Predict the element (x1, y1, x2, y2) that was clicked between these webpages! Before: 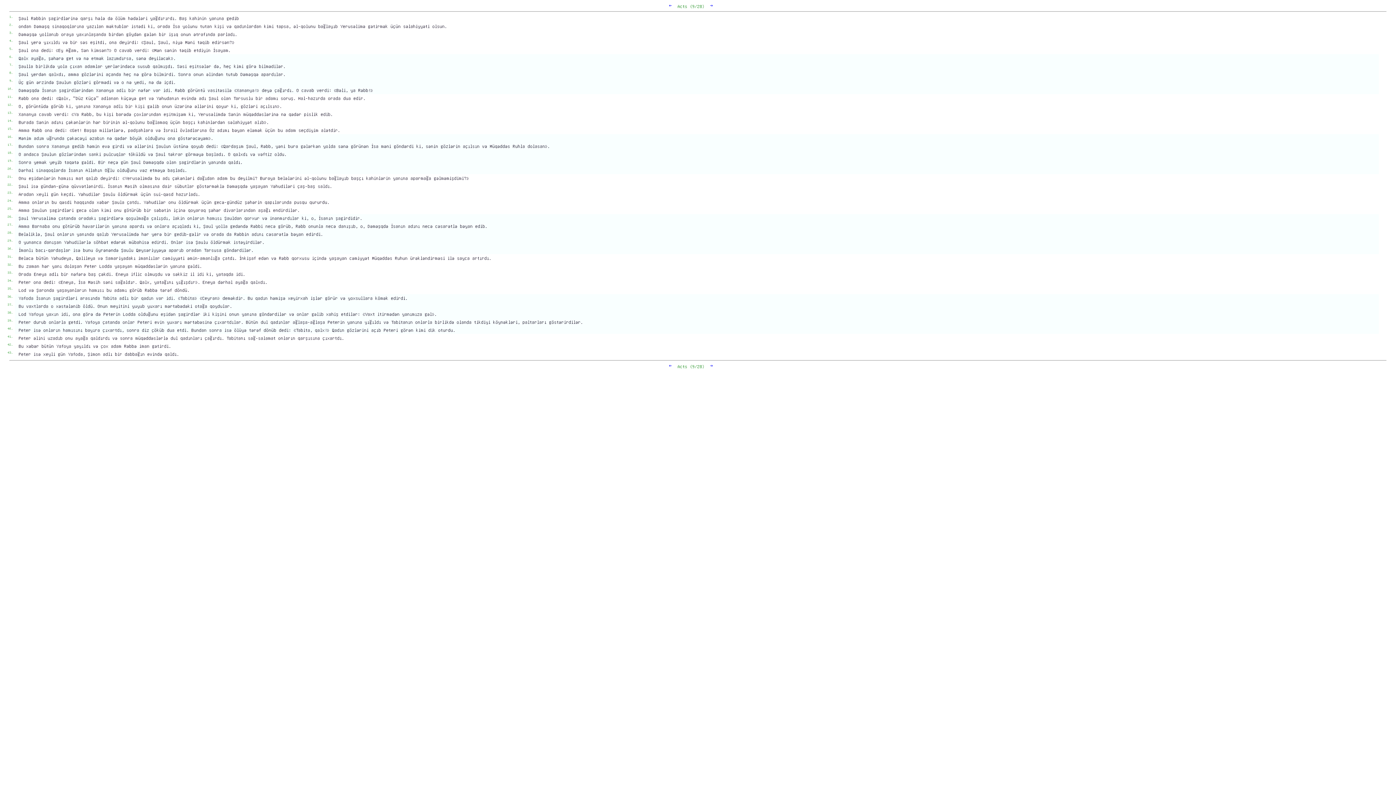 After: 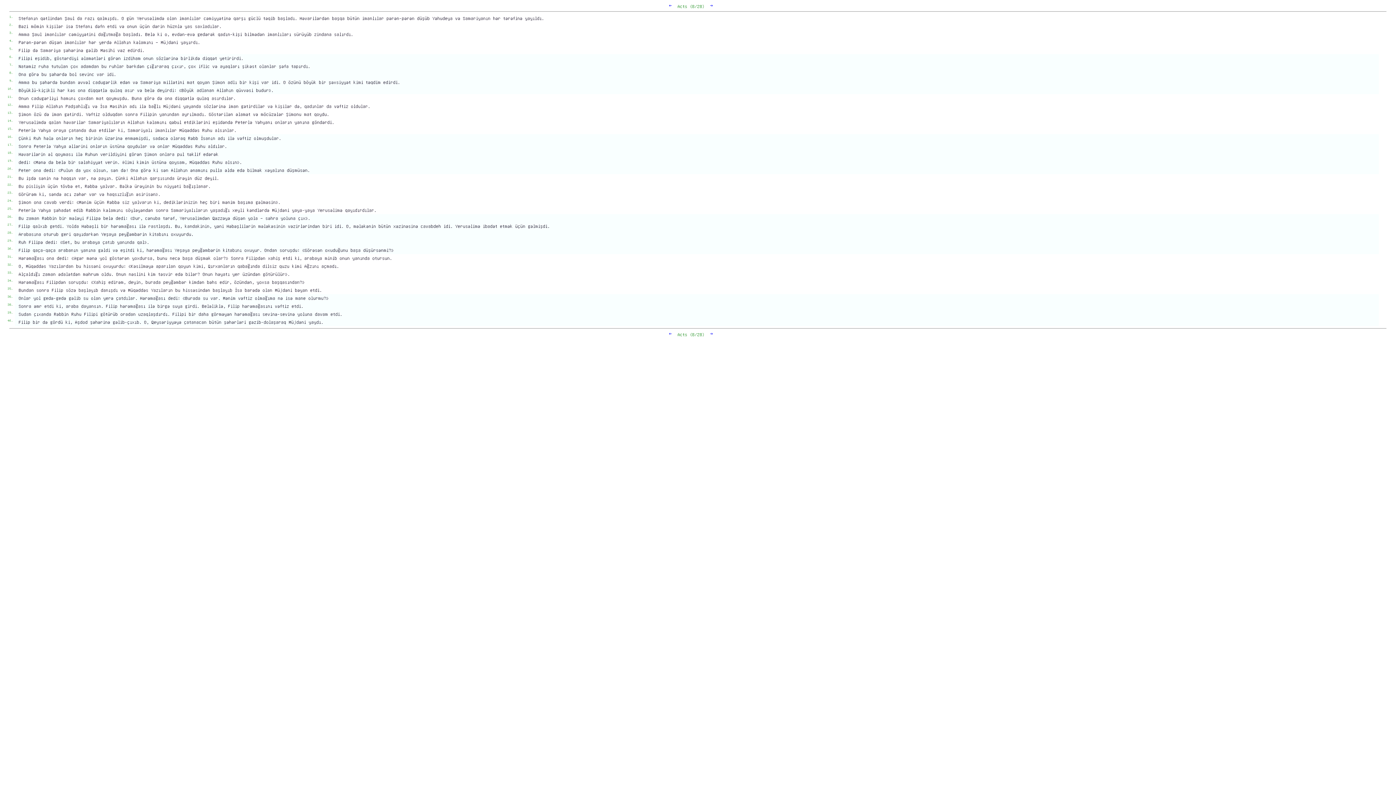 Action: bbox: (668, 363, 671, 368) label: ←